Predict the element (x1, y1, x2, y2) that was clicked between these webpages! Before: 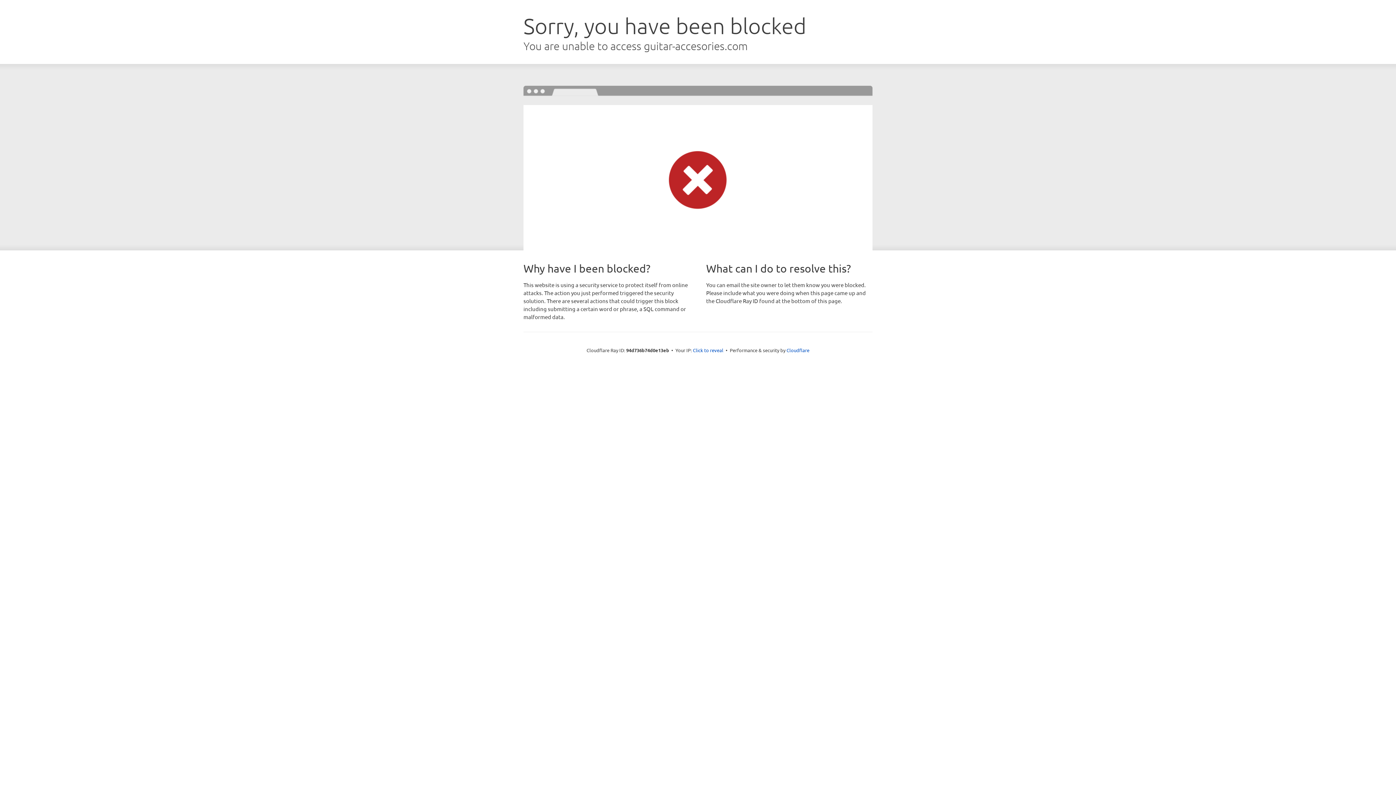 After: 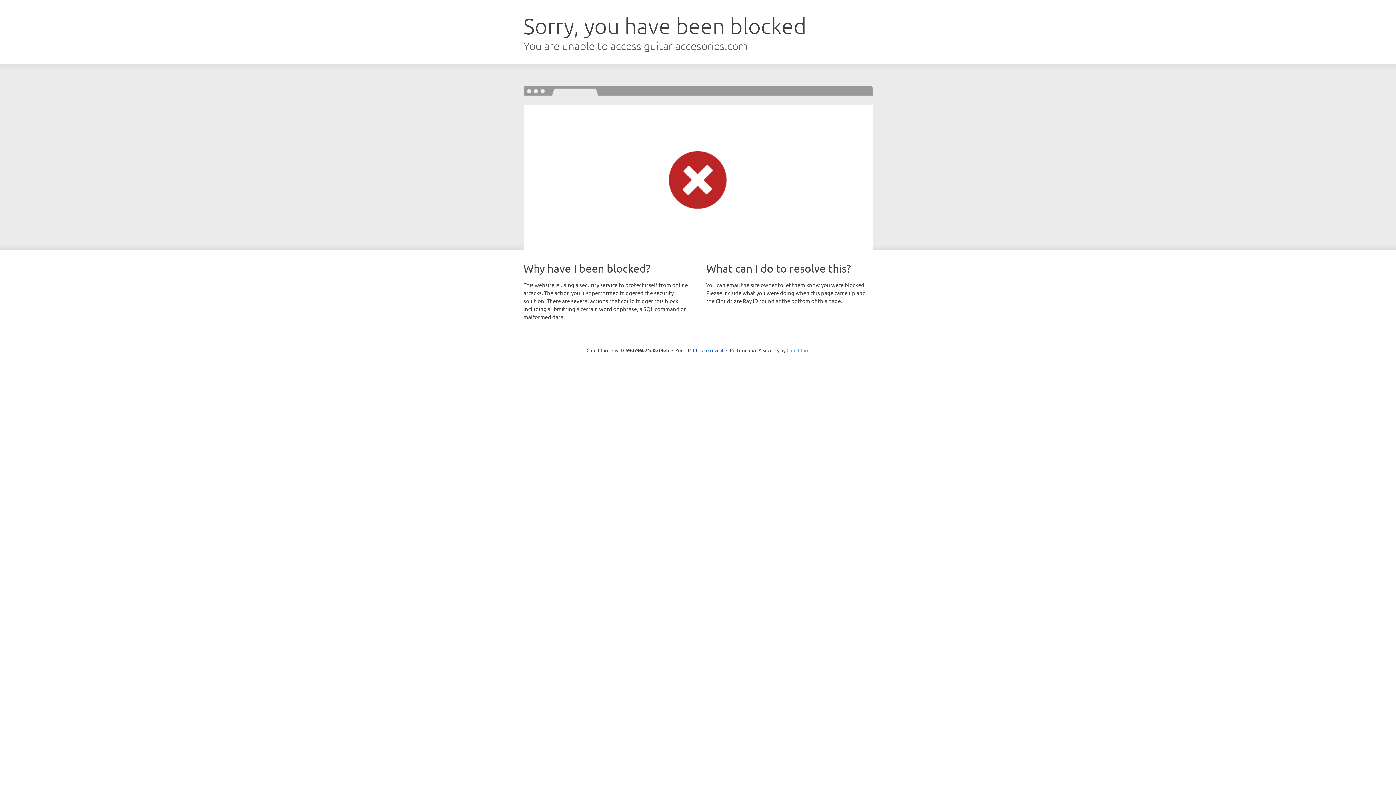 Action: label: Cloudflare bbox: (786, 347, 809, 353)